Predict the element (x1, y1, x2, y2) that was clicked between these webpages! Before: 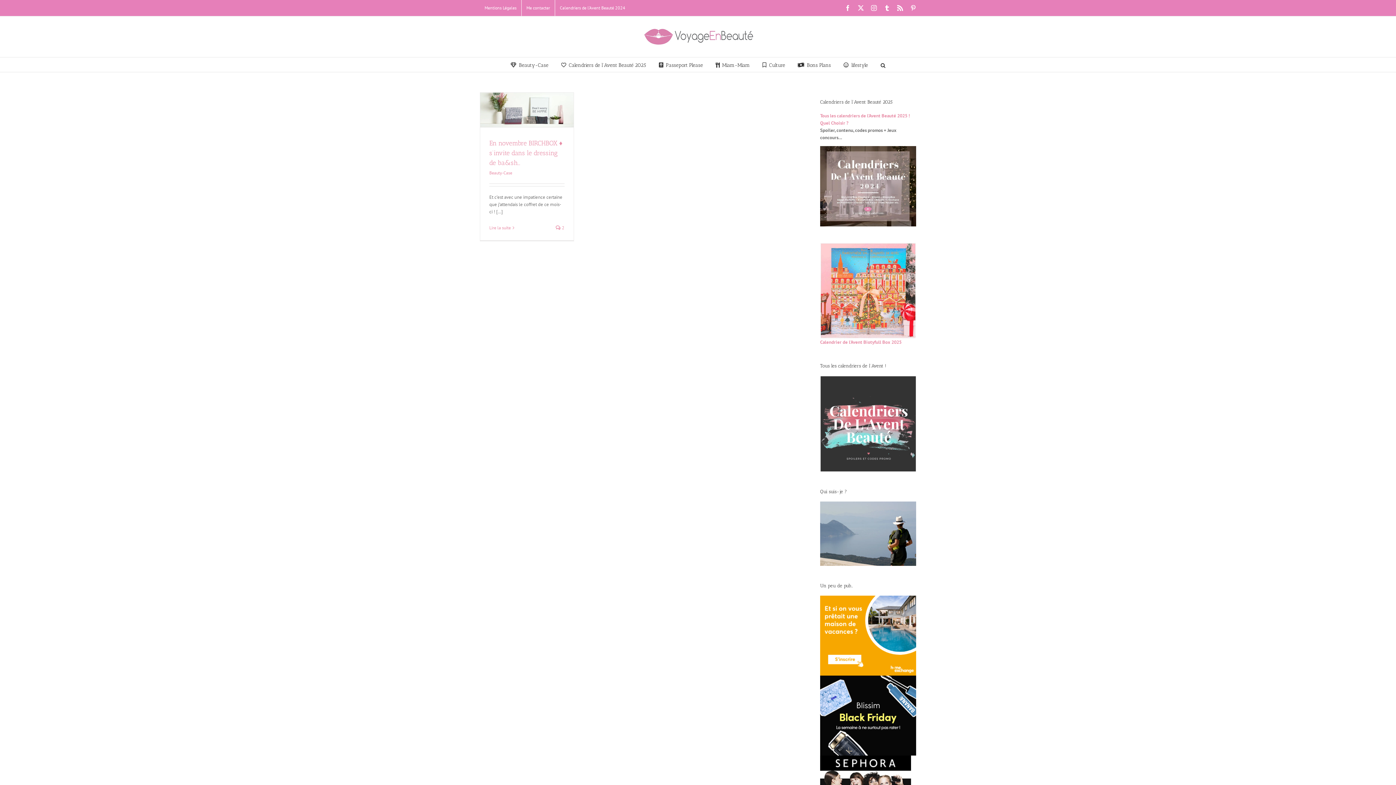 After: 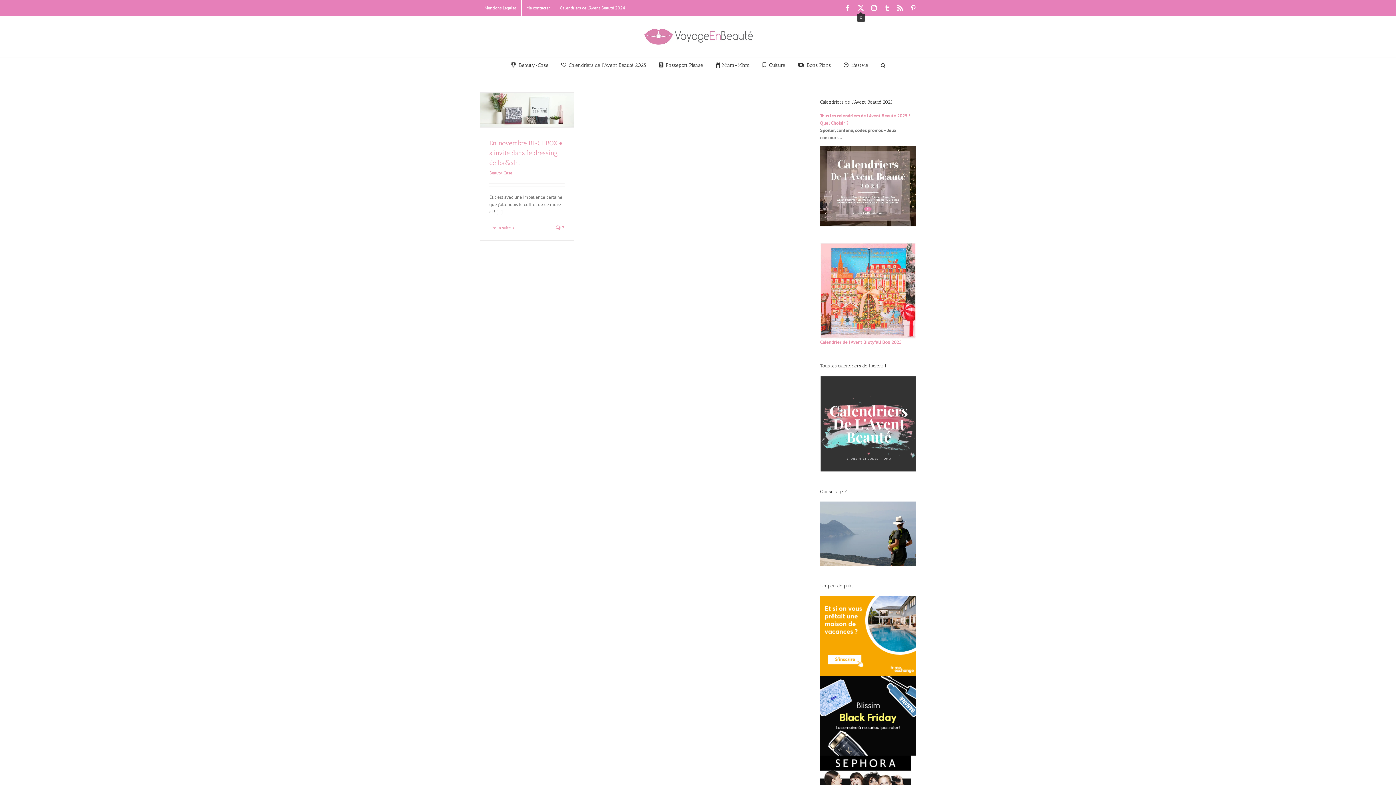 Action: label: X bbox: (858, 5, 864, 10)